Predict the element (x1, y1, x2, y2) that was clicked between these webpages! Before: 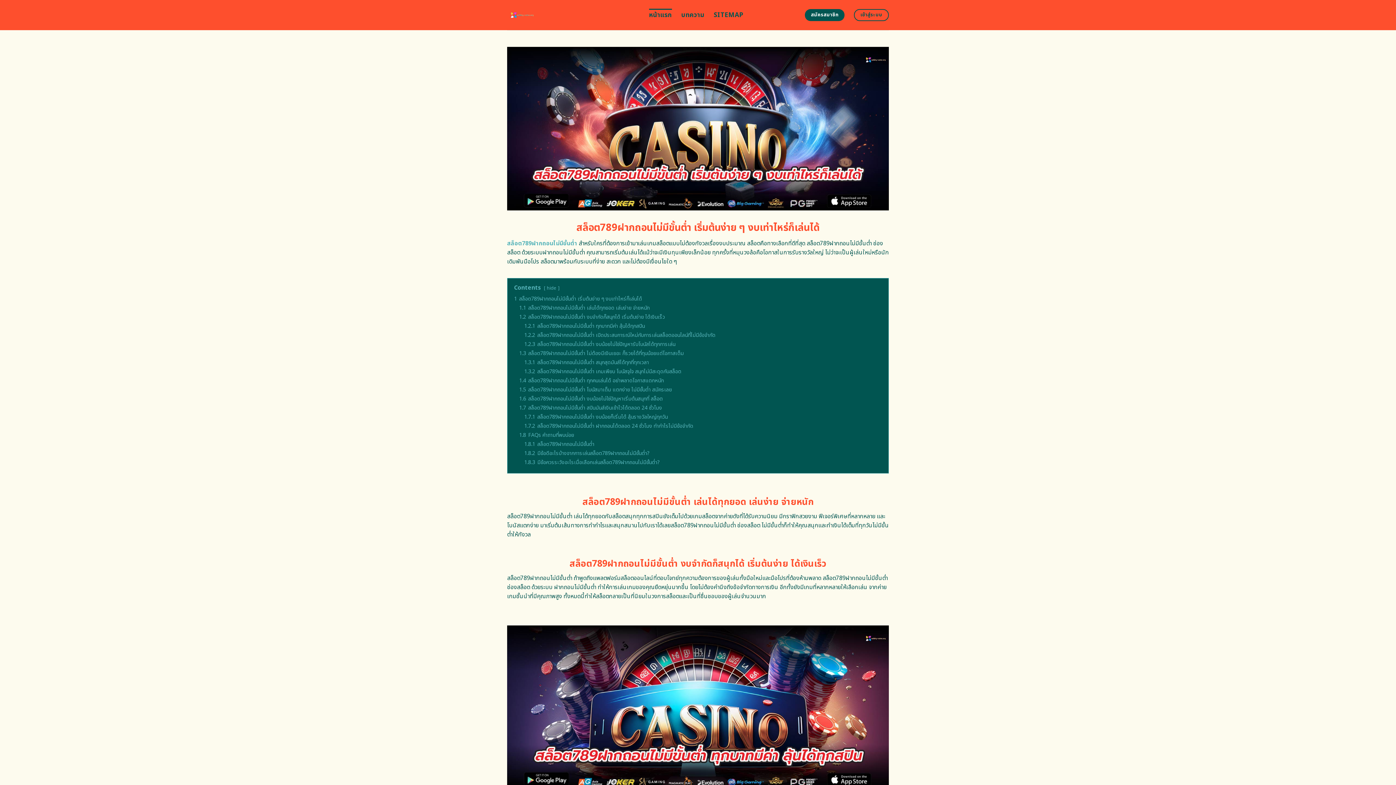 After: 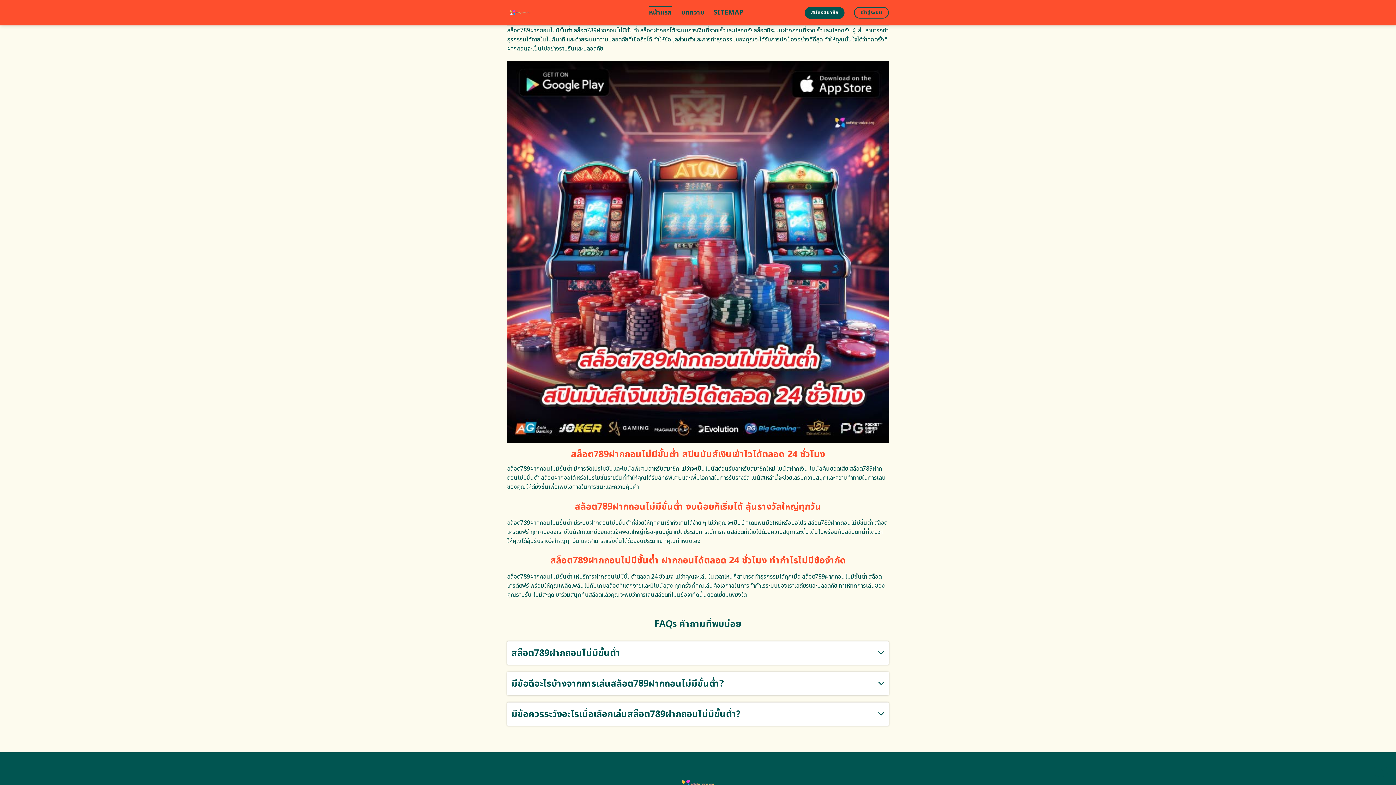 Action: label: 1.6 สล็อต789ฝากถอนไม่มีขั้นต่ำ งบน้อยไม่ใช่ปัญหาเริ่มต้นสนุกที่ สล็อต bbox: (519, 395, 662, 402)